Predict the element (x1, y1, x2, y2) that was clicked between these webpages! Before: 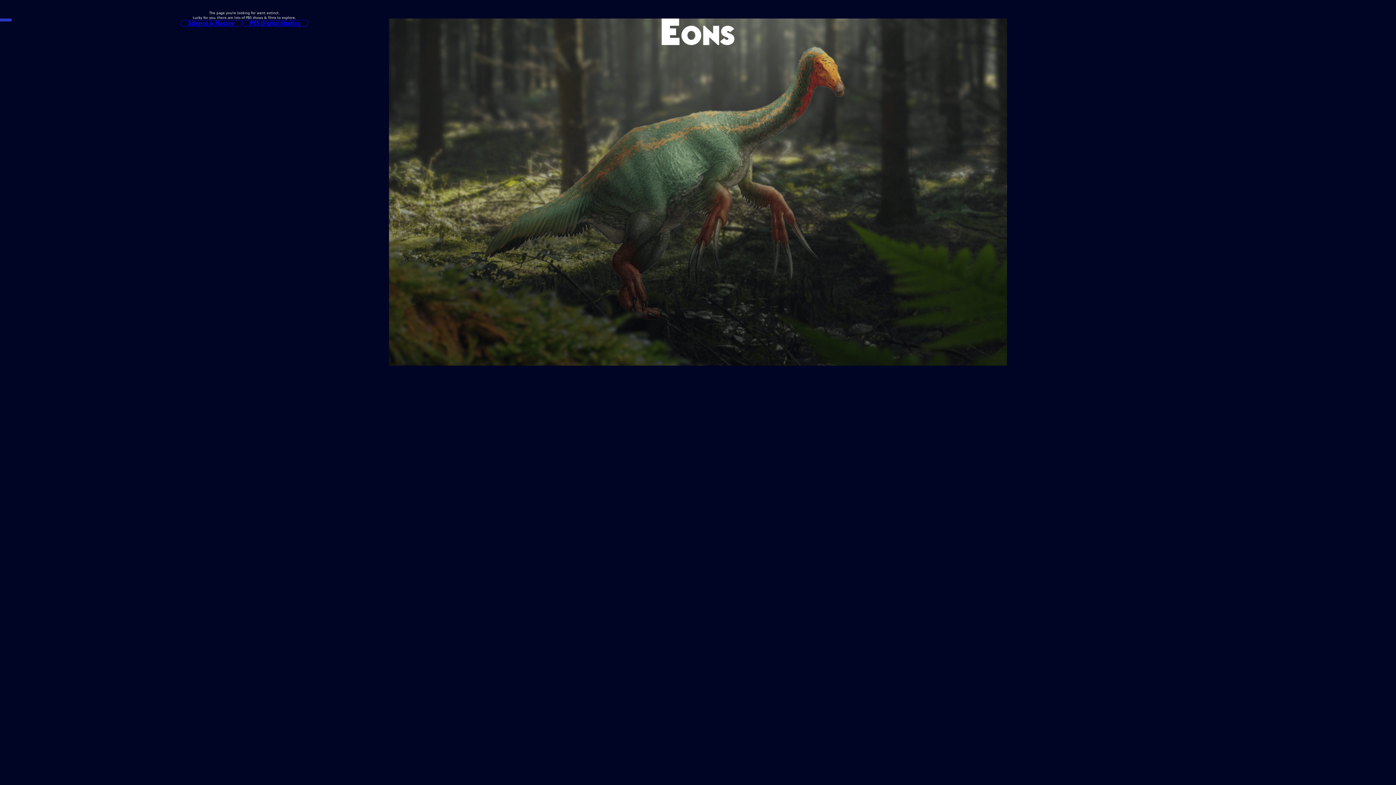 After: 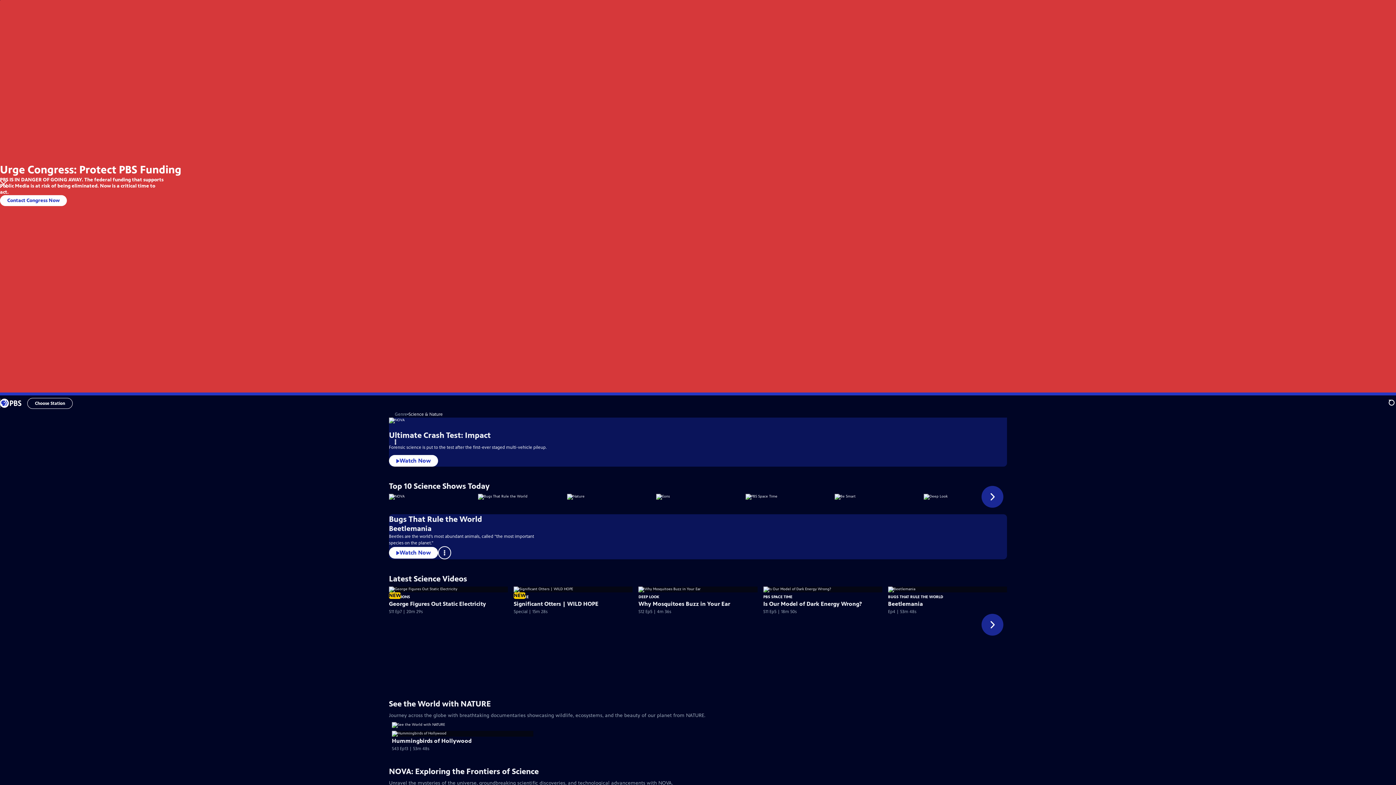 Action: label: Science & Nature bbox: (180, 20, 242, 26)